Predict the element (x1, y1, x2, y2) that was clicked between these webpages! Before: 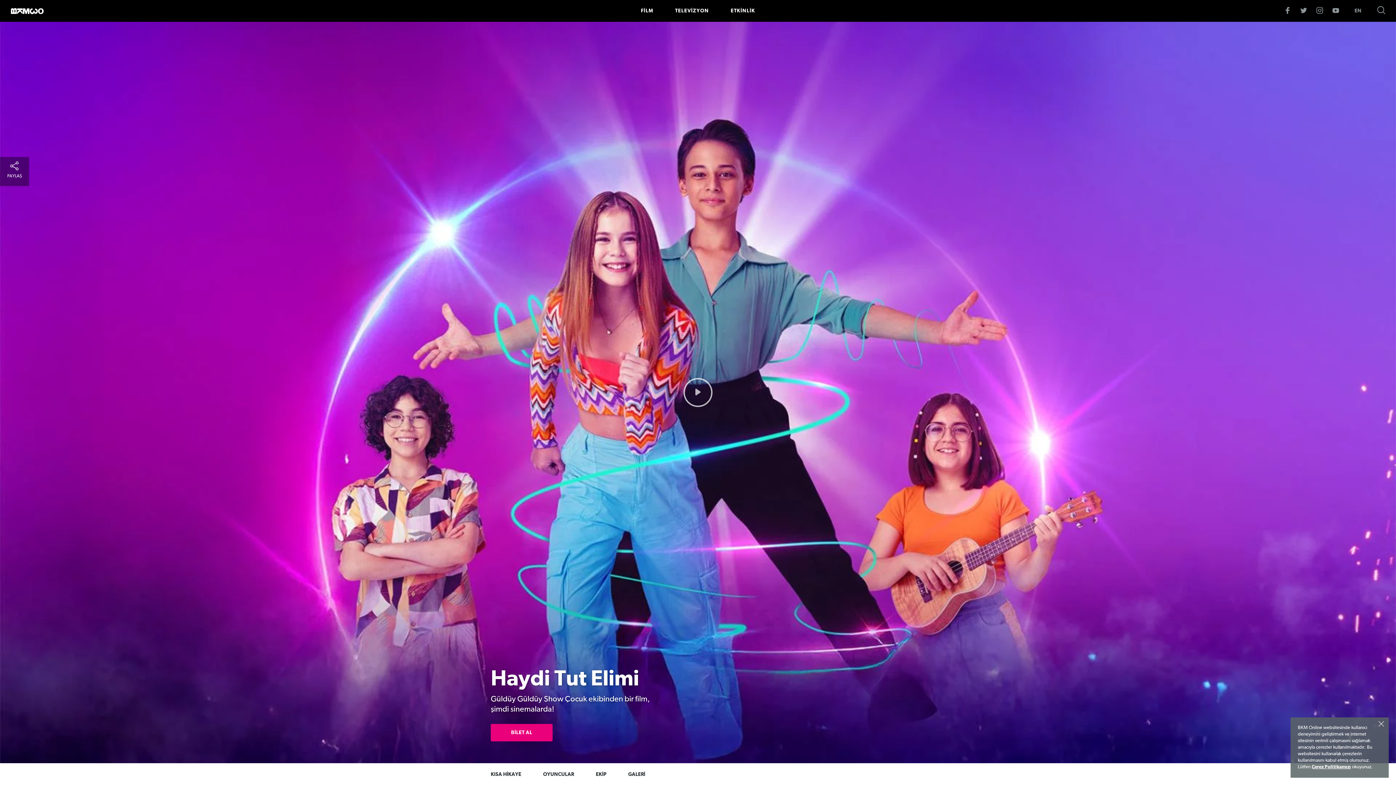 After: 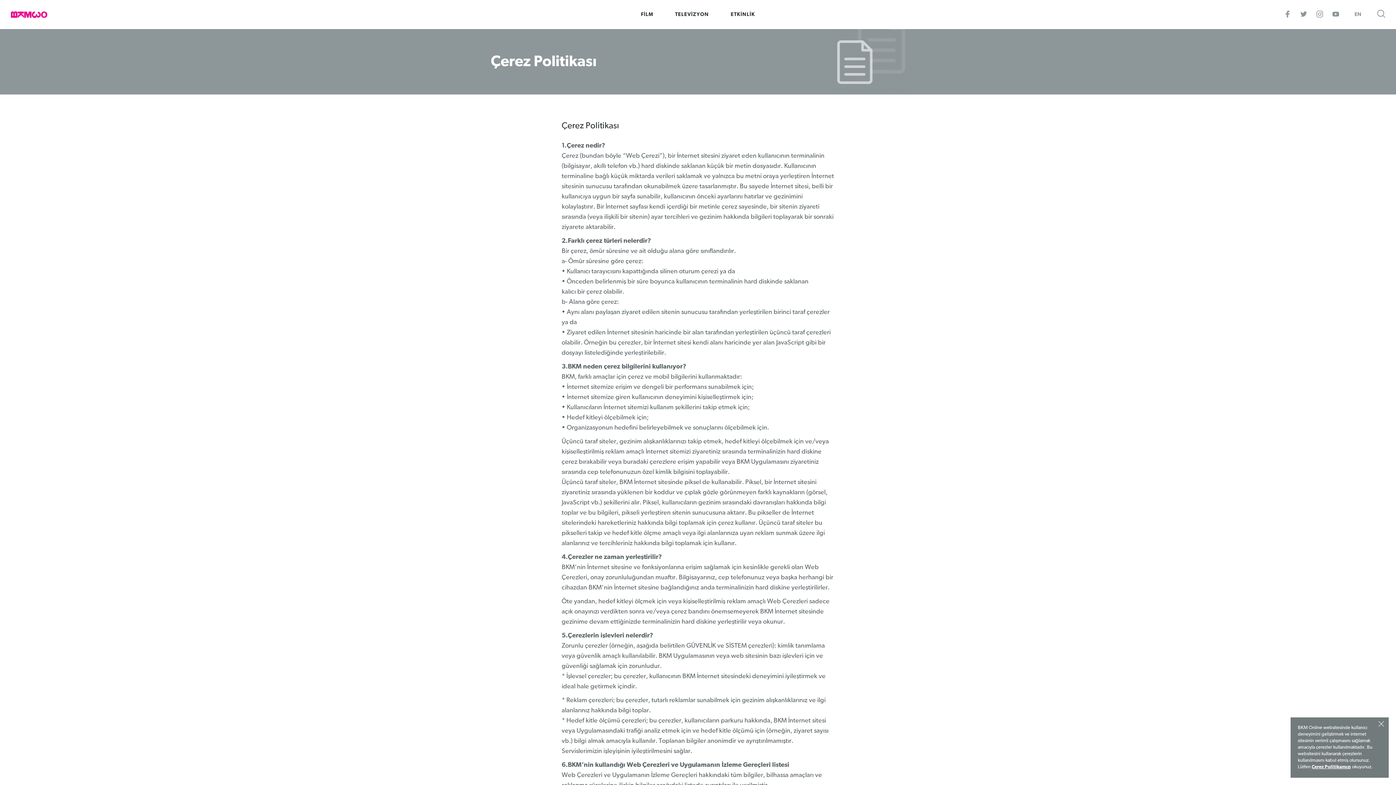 Action: bbox: (1312, 765, 1351, 769) label: Çerez Politikamızı